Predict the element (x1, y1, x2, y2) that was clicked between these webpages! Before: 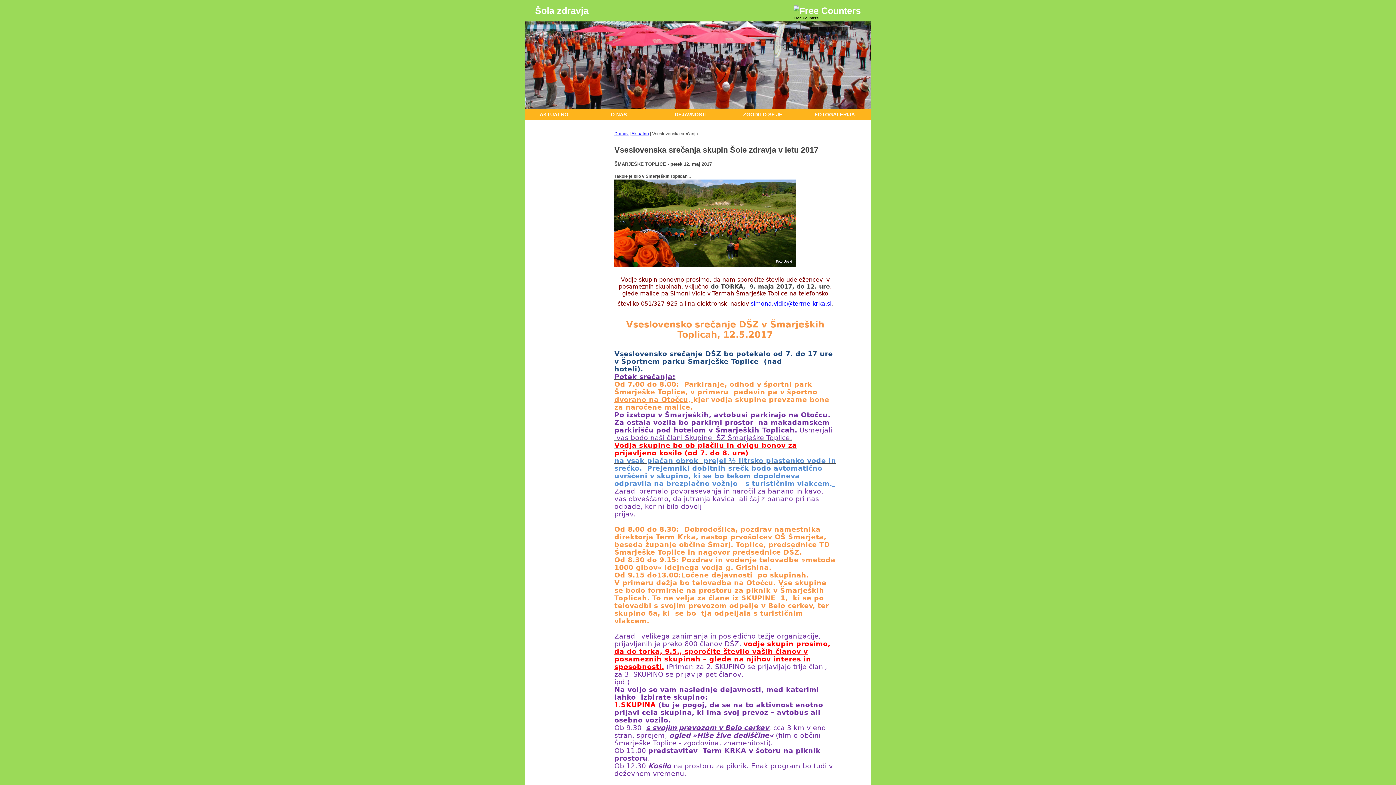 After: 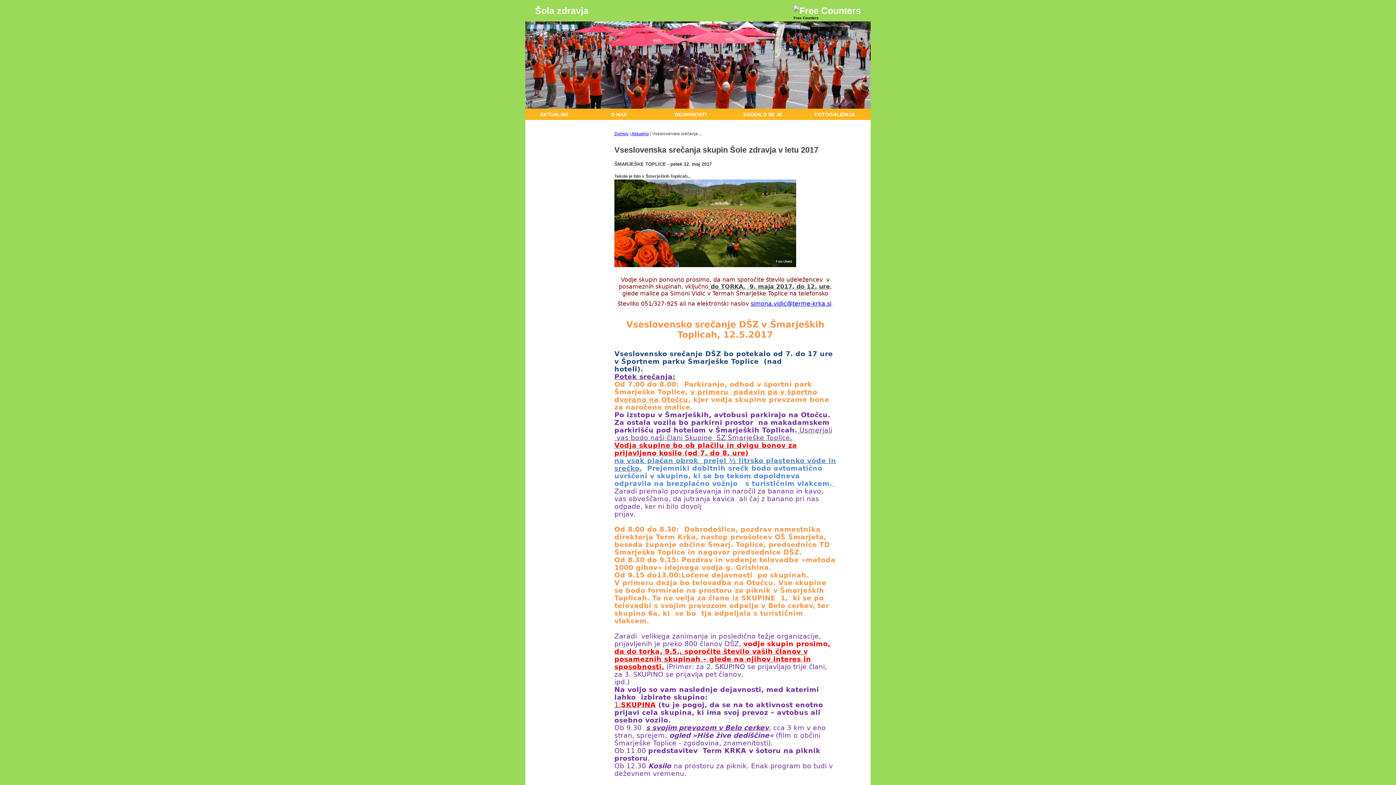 Action: label: simona.vidic@terme-krka.si bbox: (750, 300, 831, 306)